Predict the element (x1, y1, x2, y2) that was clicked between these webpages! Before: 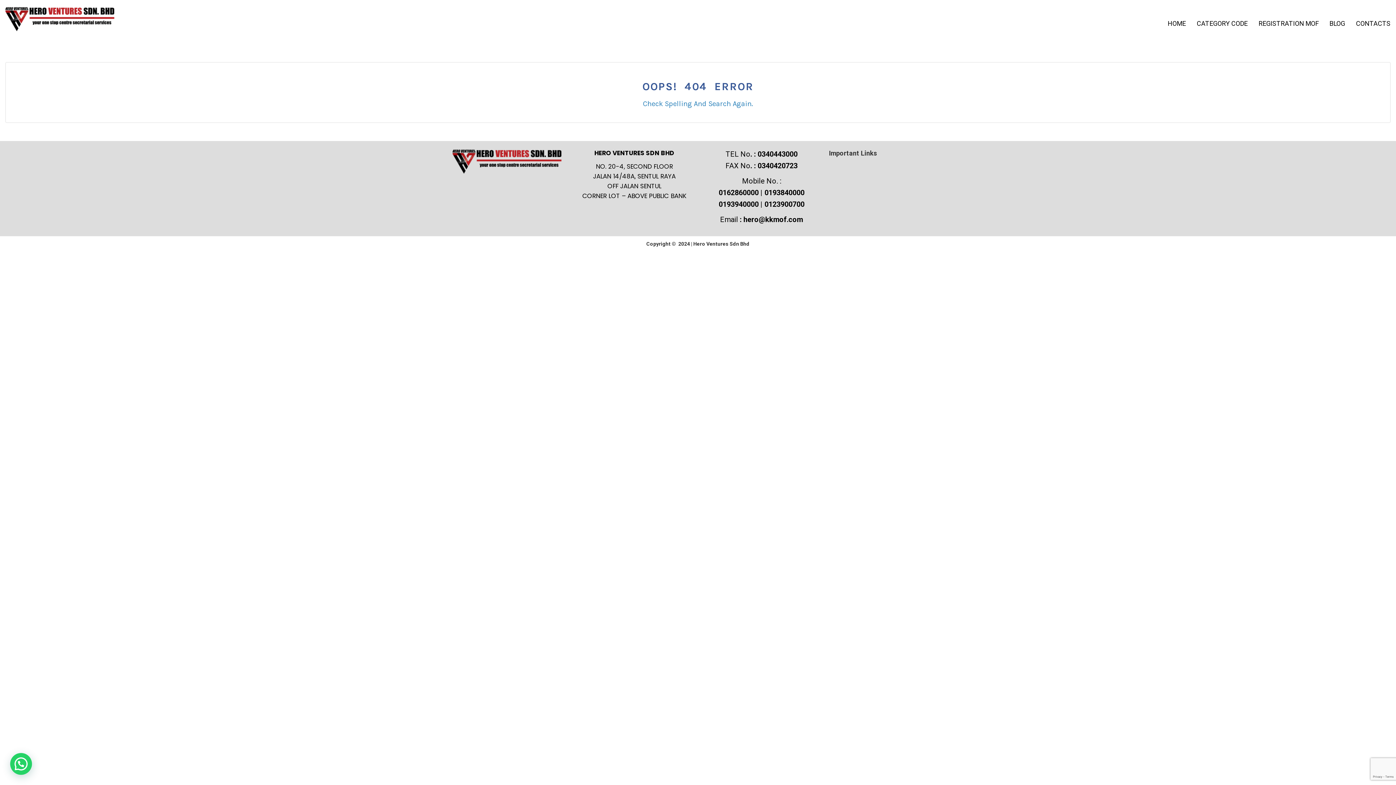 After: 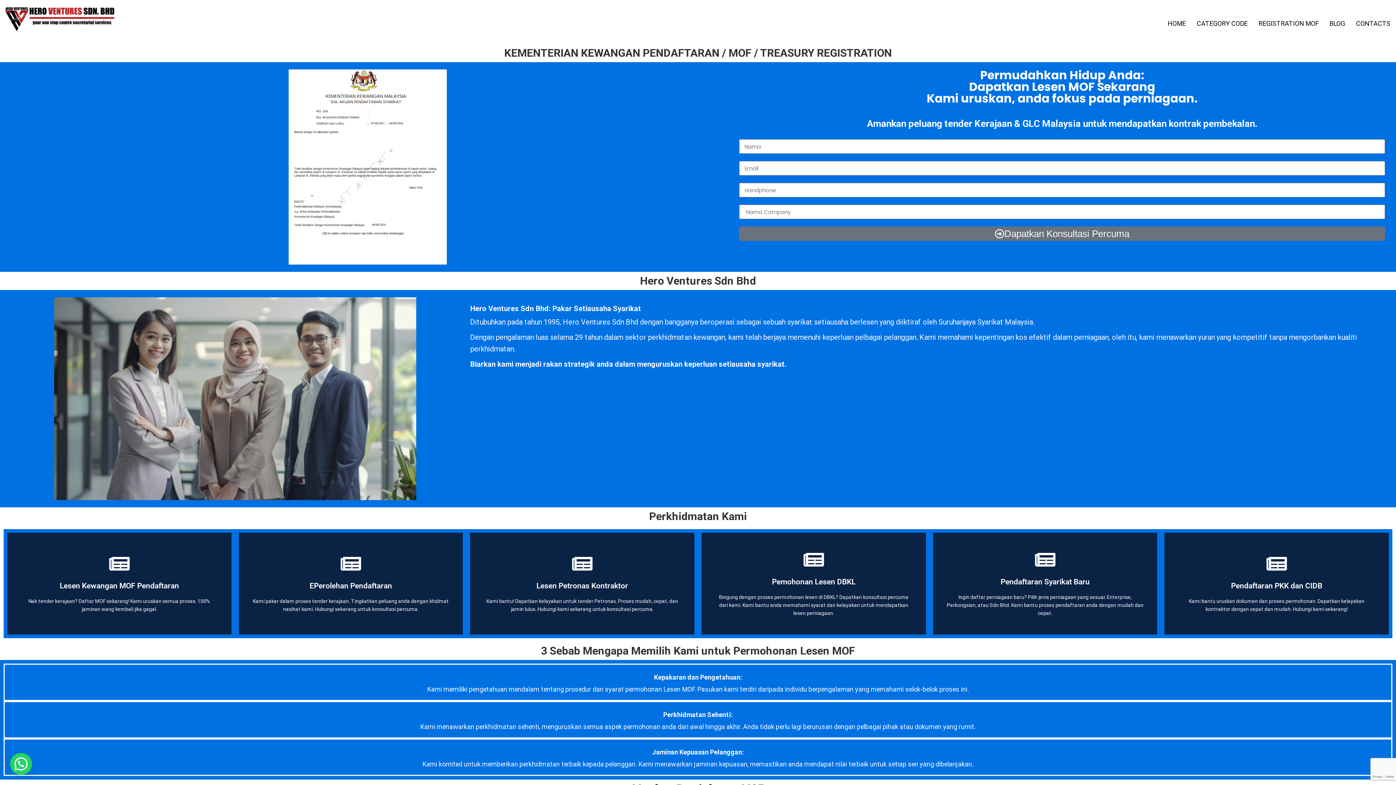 Action: bbox: (452, 148, 561, 174)